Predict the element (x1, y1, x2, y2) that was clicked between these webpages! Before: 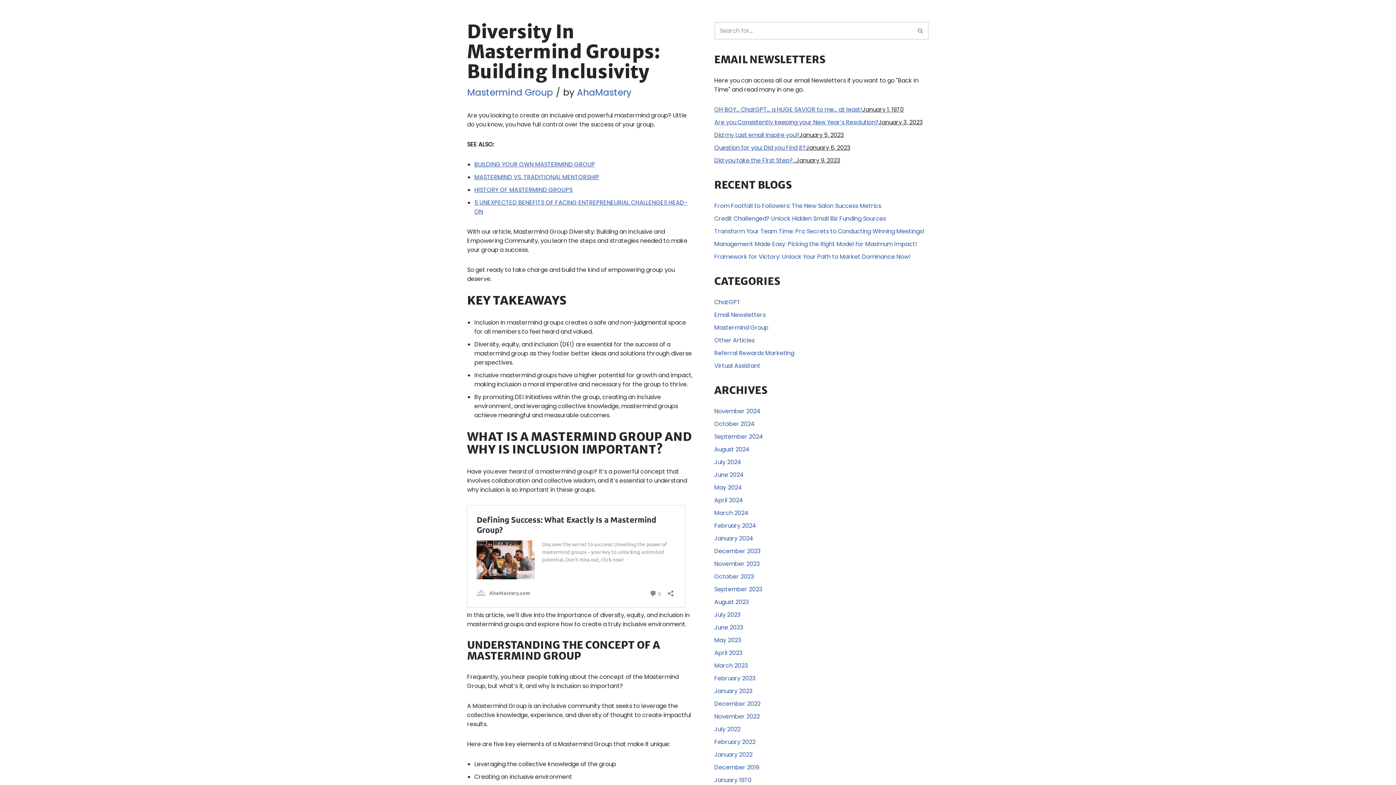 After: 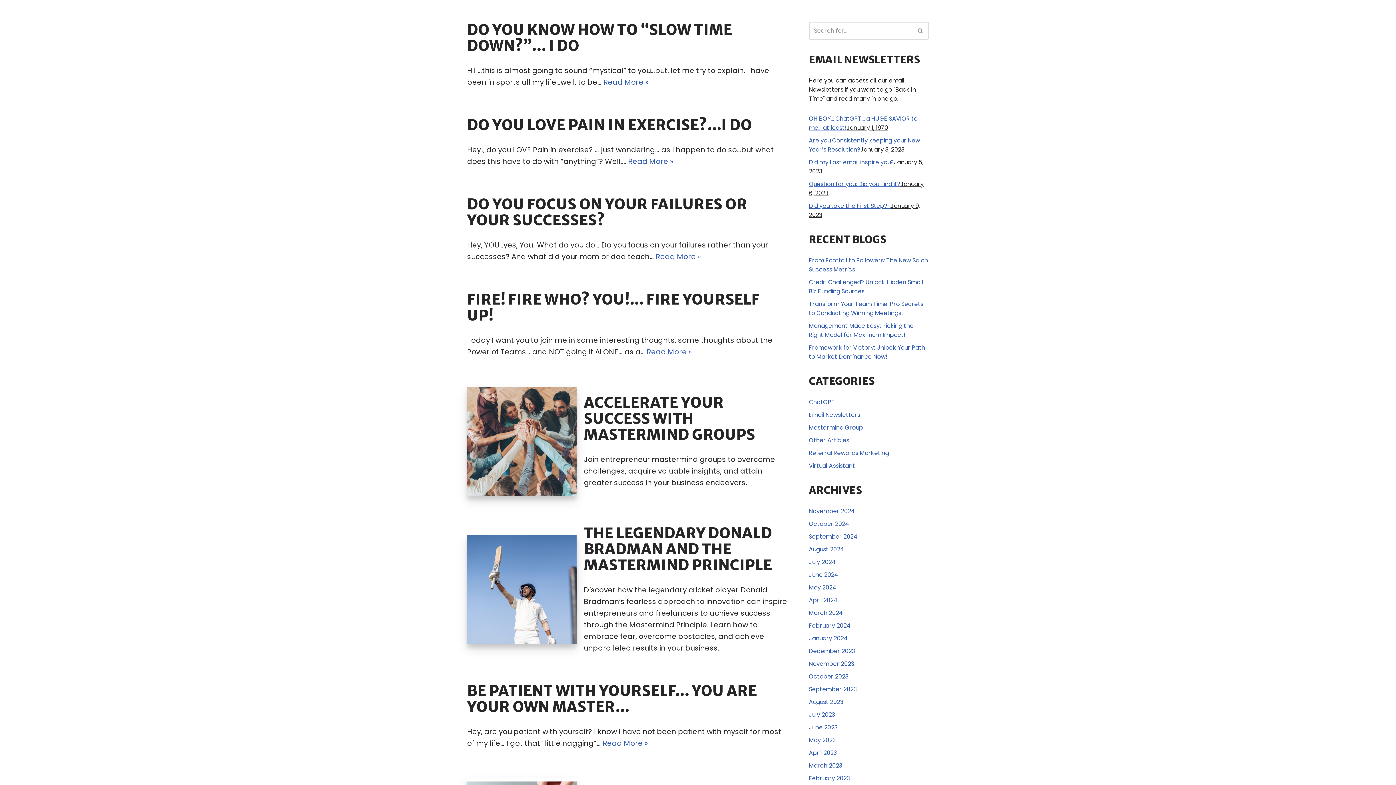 Action: bbox: (714, 661, 748, 670) label: March 2023